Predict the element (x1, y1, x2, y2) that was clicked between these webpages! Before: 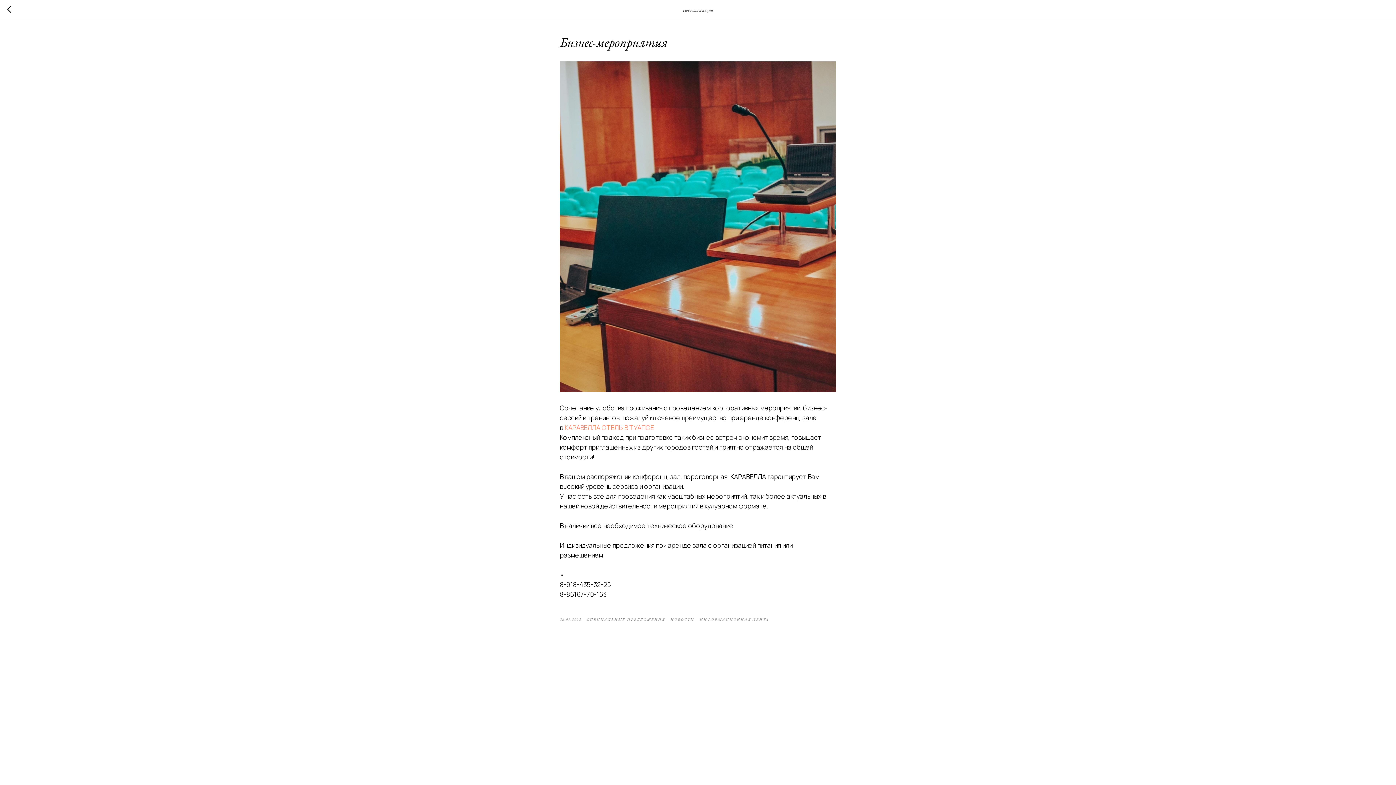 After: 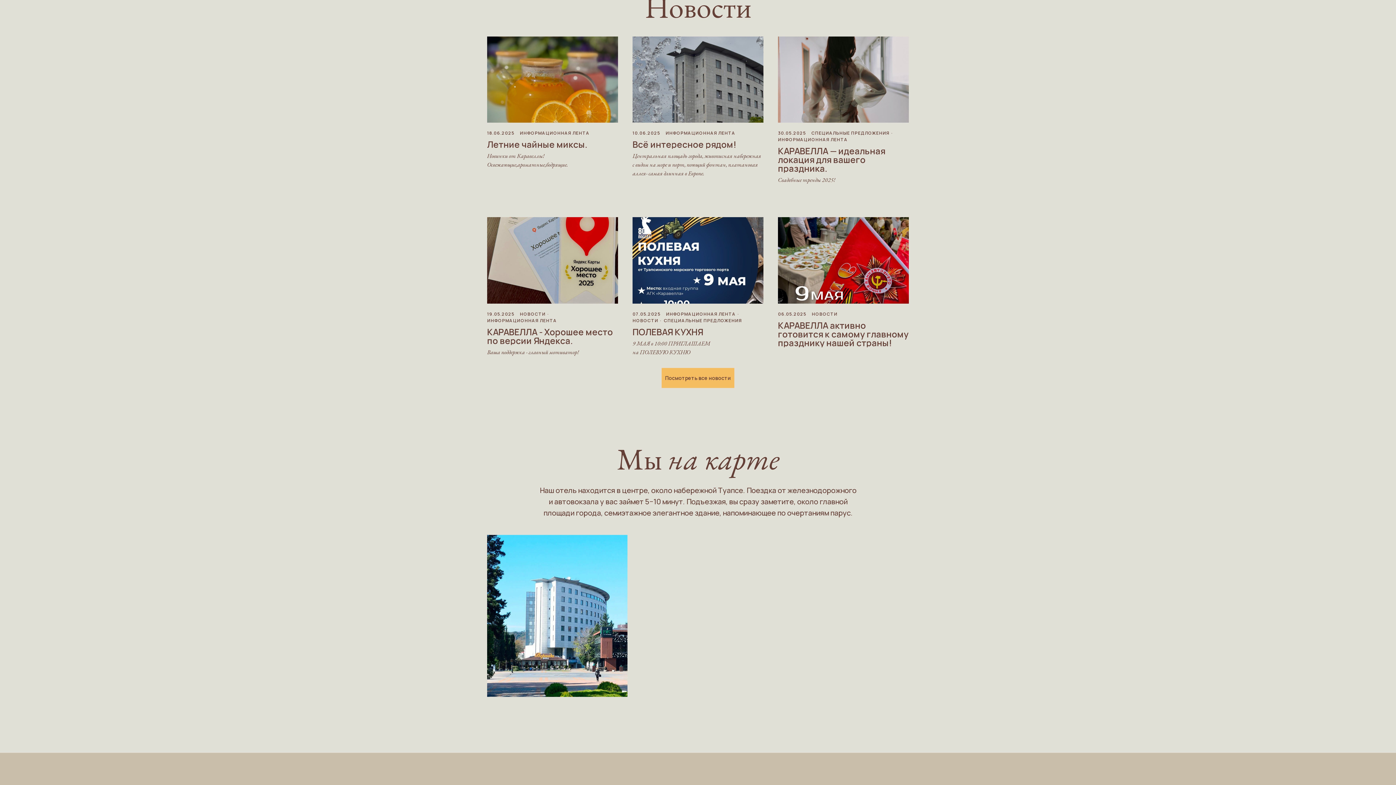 Action: bbox: (700, 615, 769, 622) label: ИНФОРМАЦИОННАЯ ЛЕНТА